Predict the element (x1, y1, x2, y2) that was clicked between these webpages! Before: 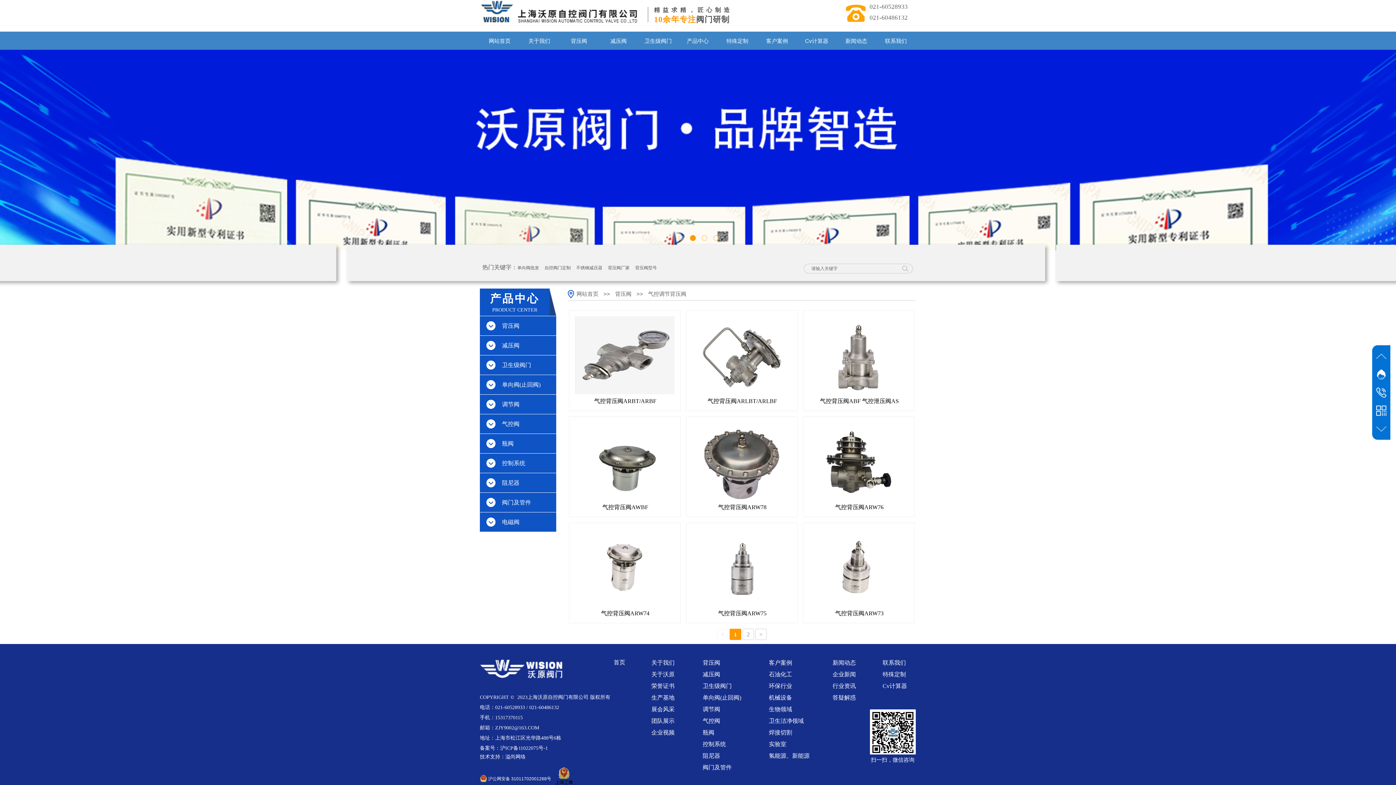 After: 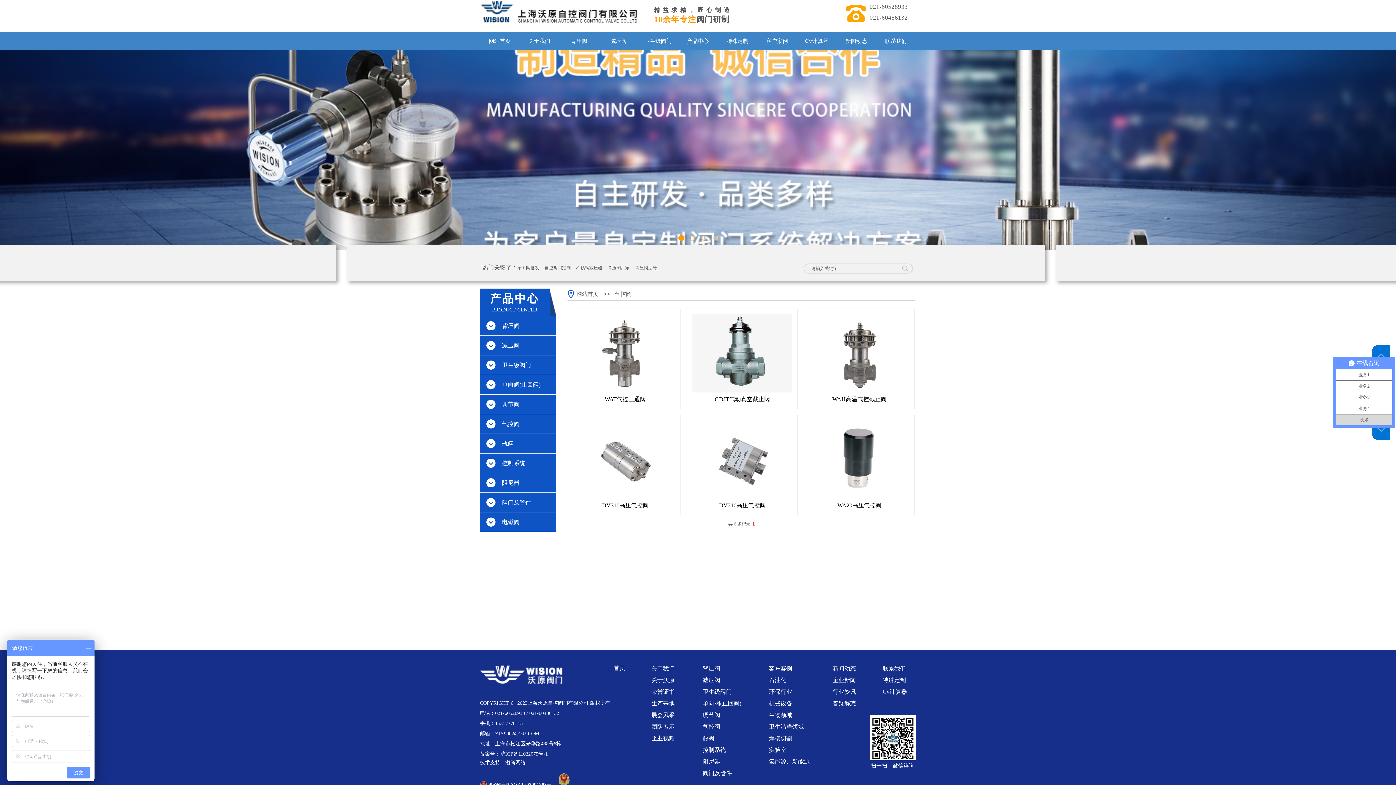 Action: label: 气控阀 bbox: (480, 414, 556, 434)